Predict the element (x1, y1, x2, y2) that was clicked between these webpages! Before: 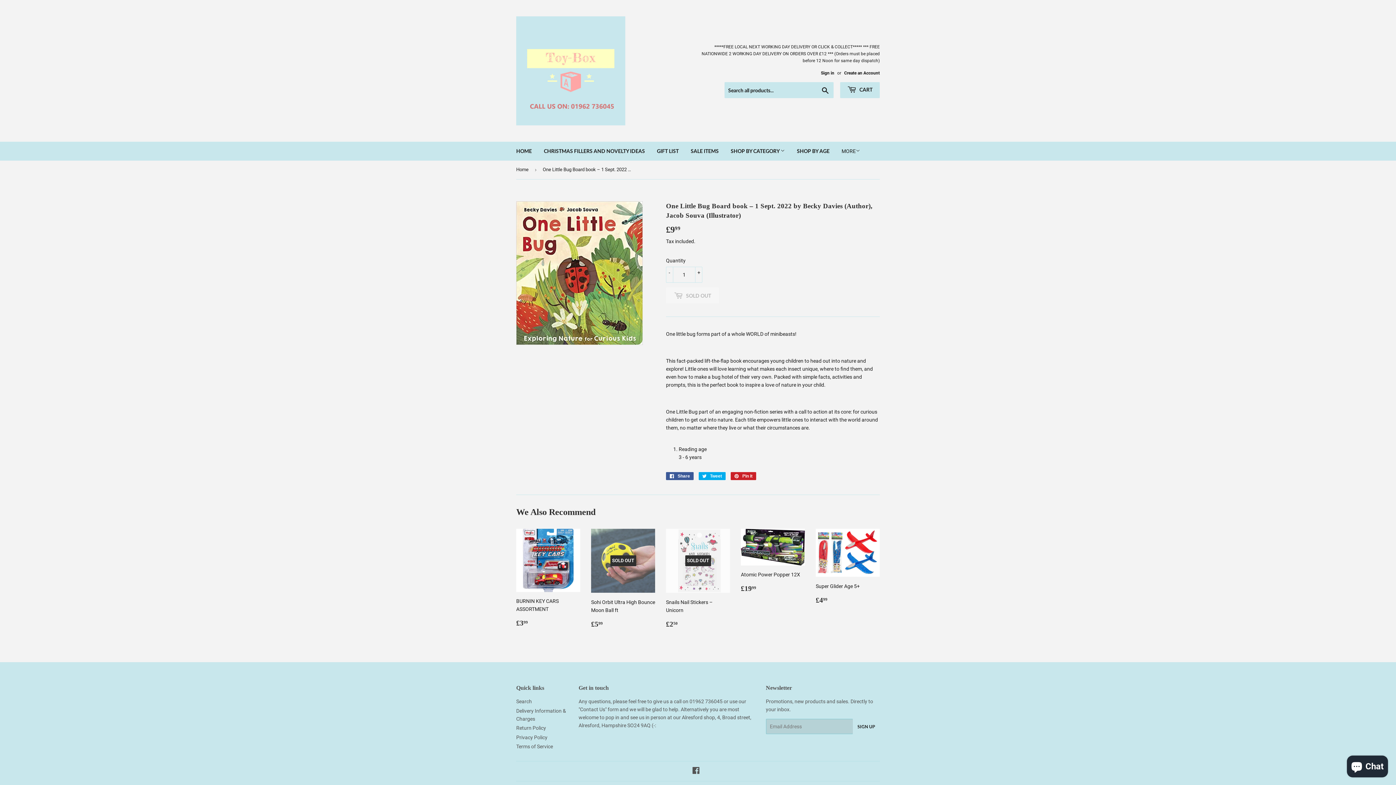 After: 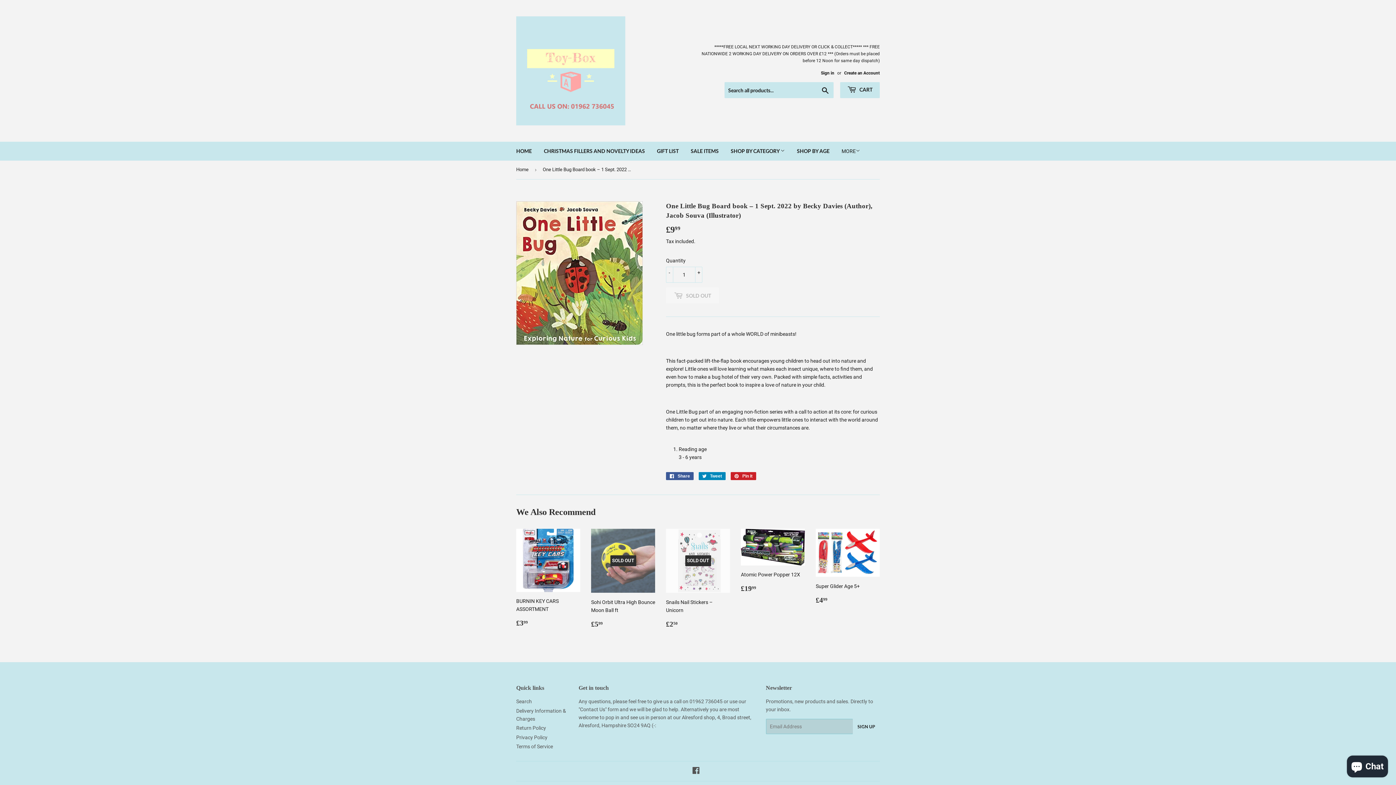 Action: bbox: (698, 472, 725, 480) label:  Tweet
Tweet on Twitter